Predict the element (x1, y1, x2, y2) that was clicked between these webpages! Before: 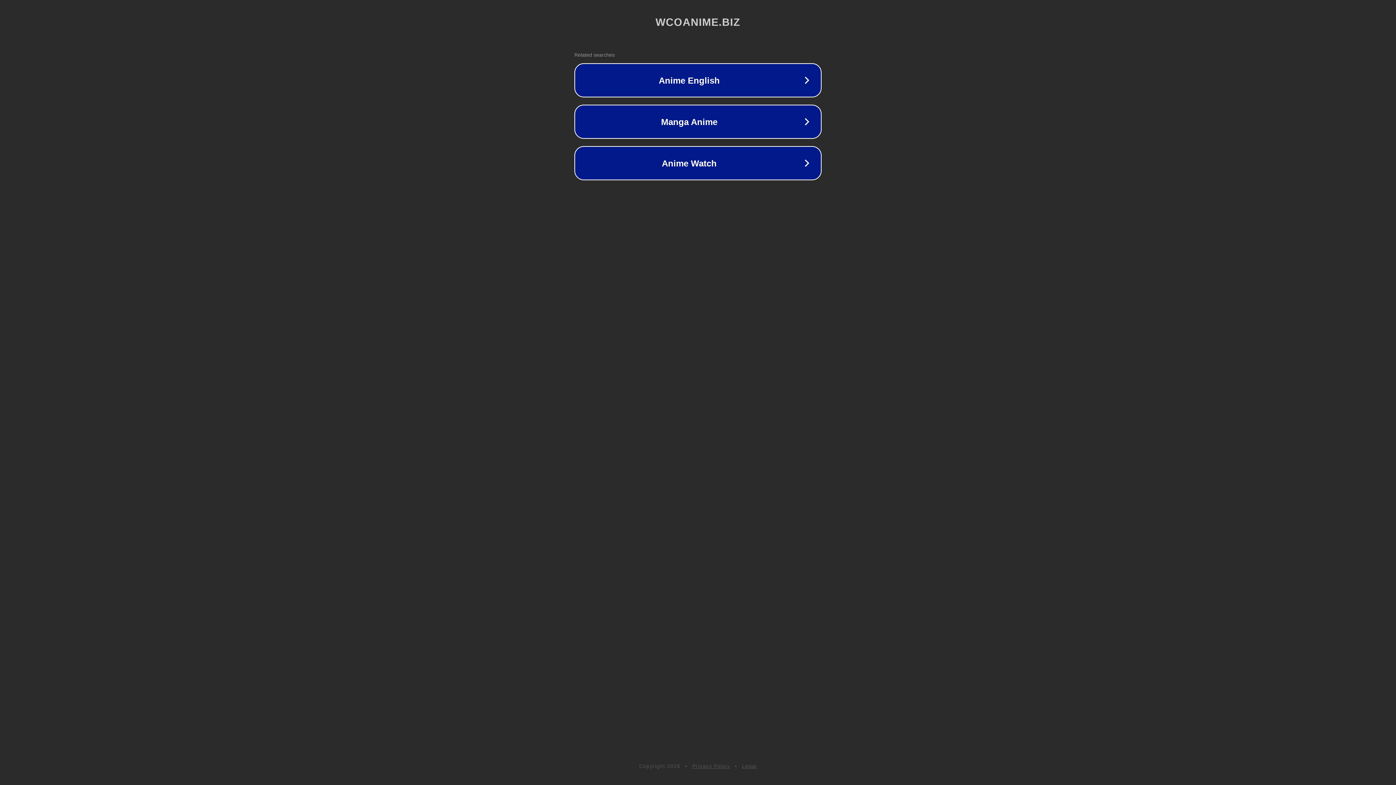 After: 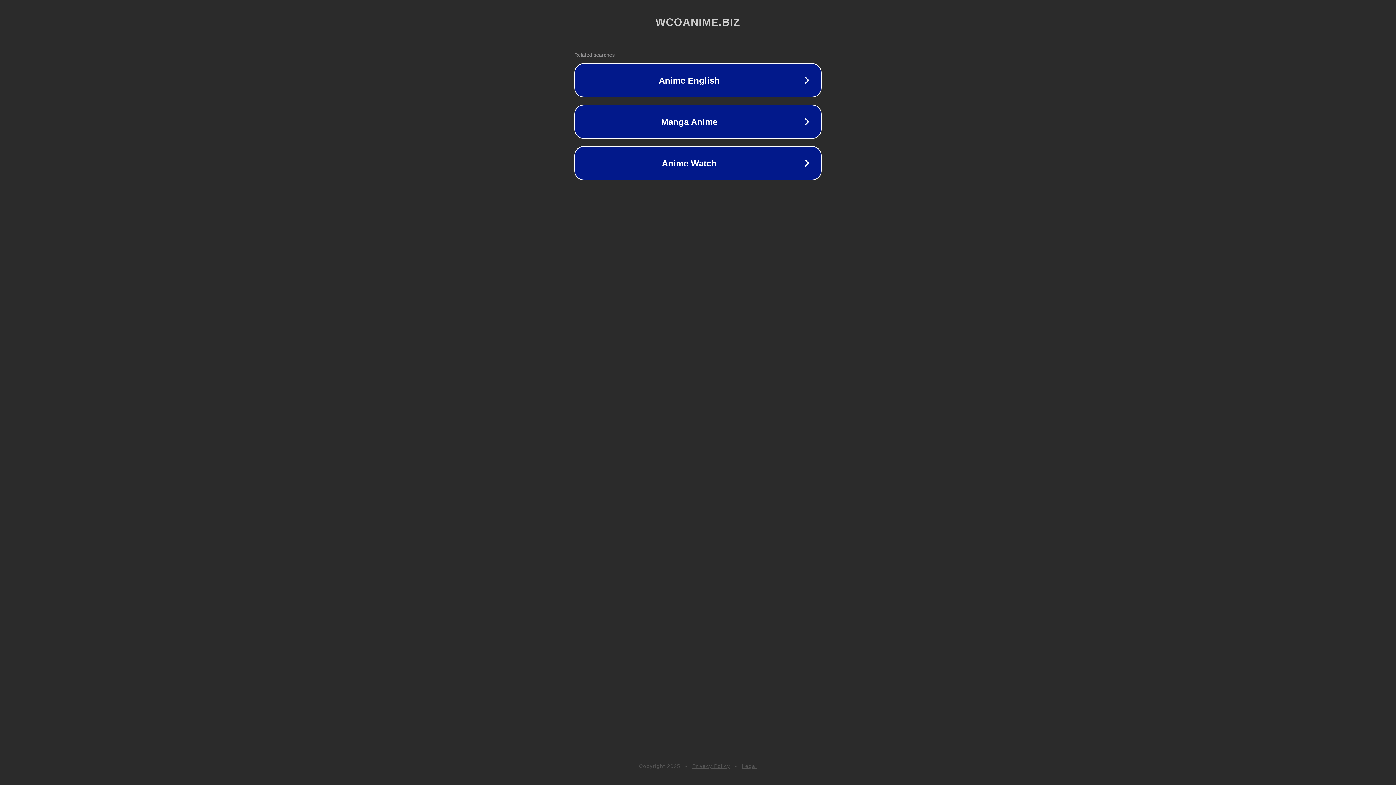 Action: label: Privacy Policy bbox: (692, 763, 730, 769)